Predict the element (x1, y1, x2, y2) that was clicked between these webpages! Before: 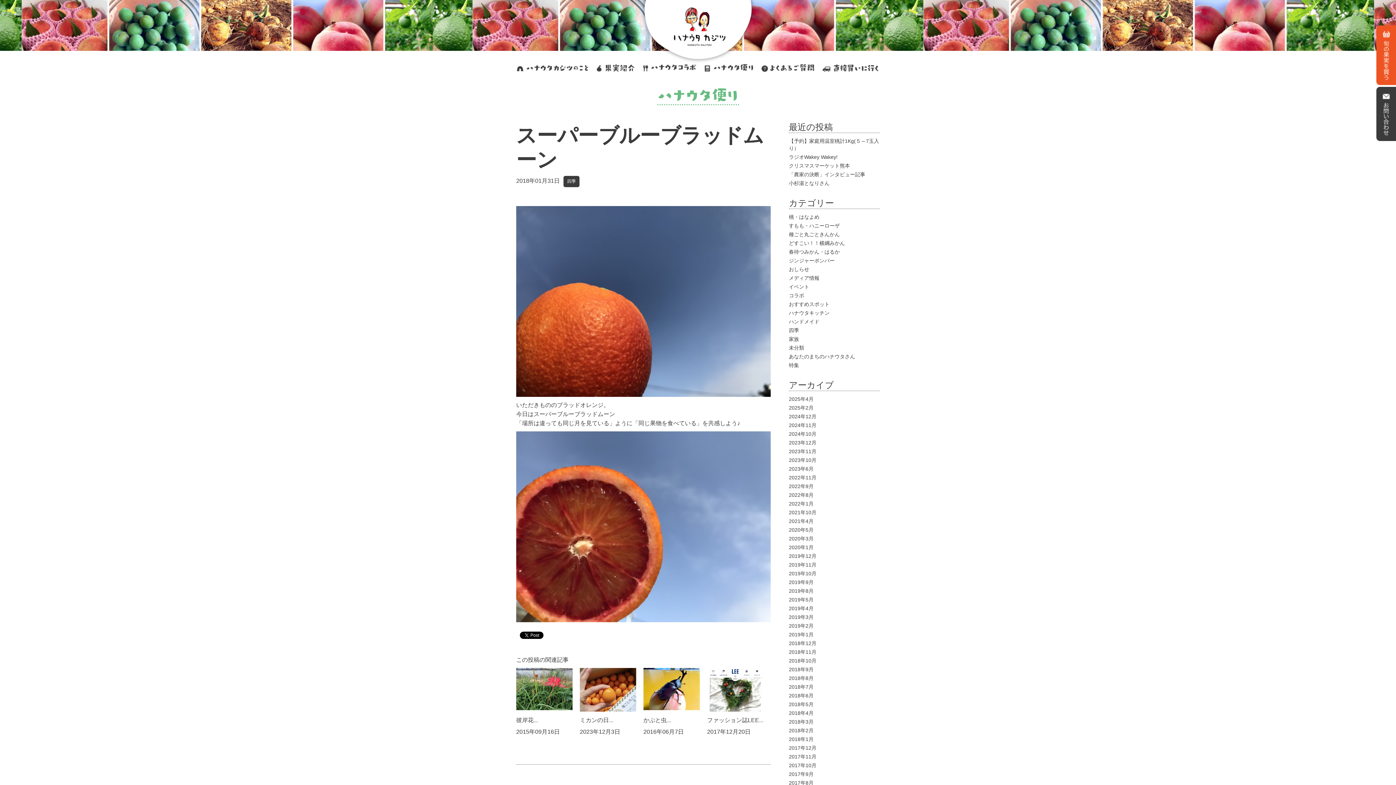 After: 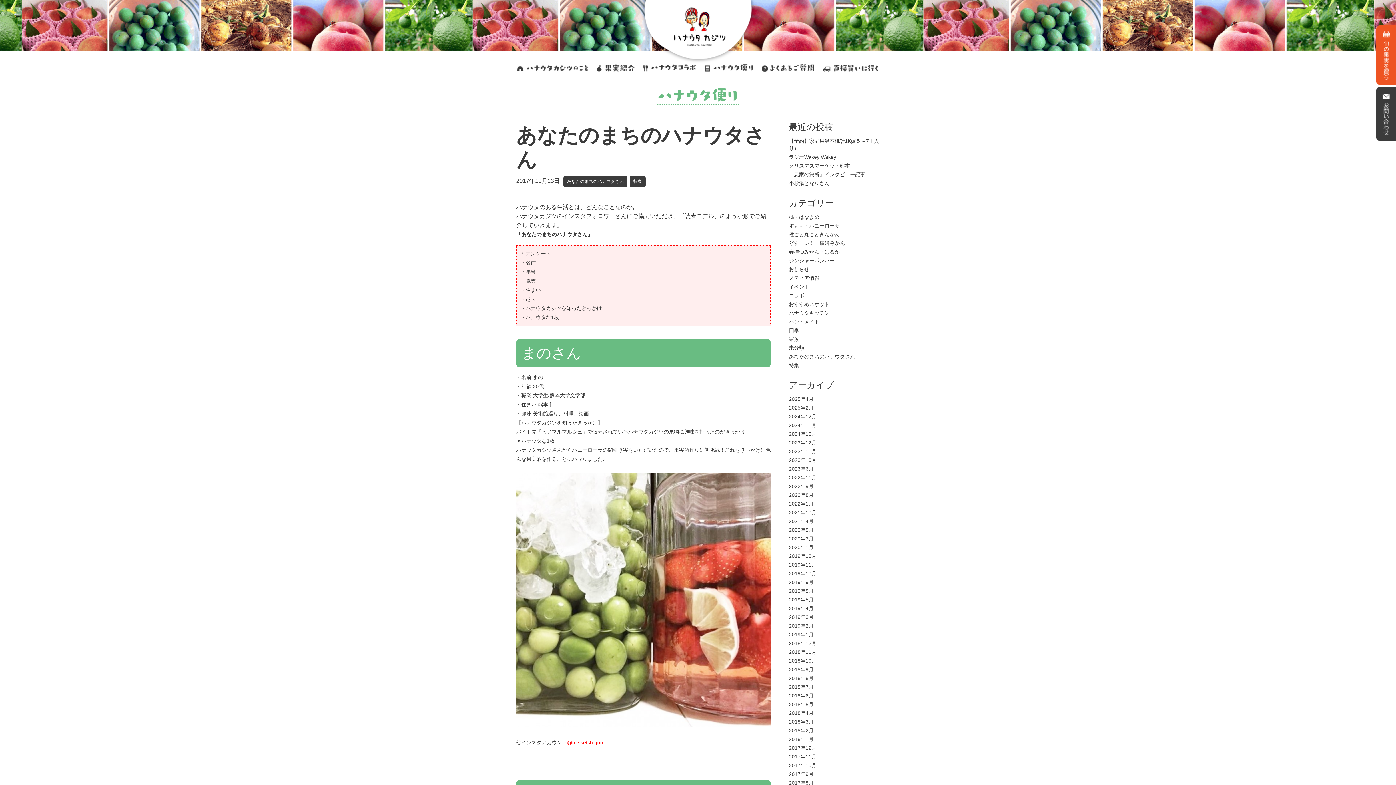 Action: bbox: (789, 353, 855, 359) label: あなたのまちのハナウタさん